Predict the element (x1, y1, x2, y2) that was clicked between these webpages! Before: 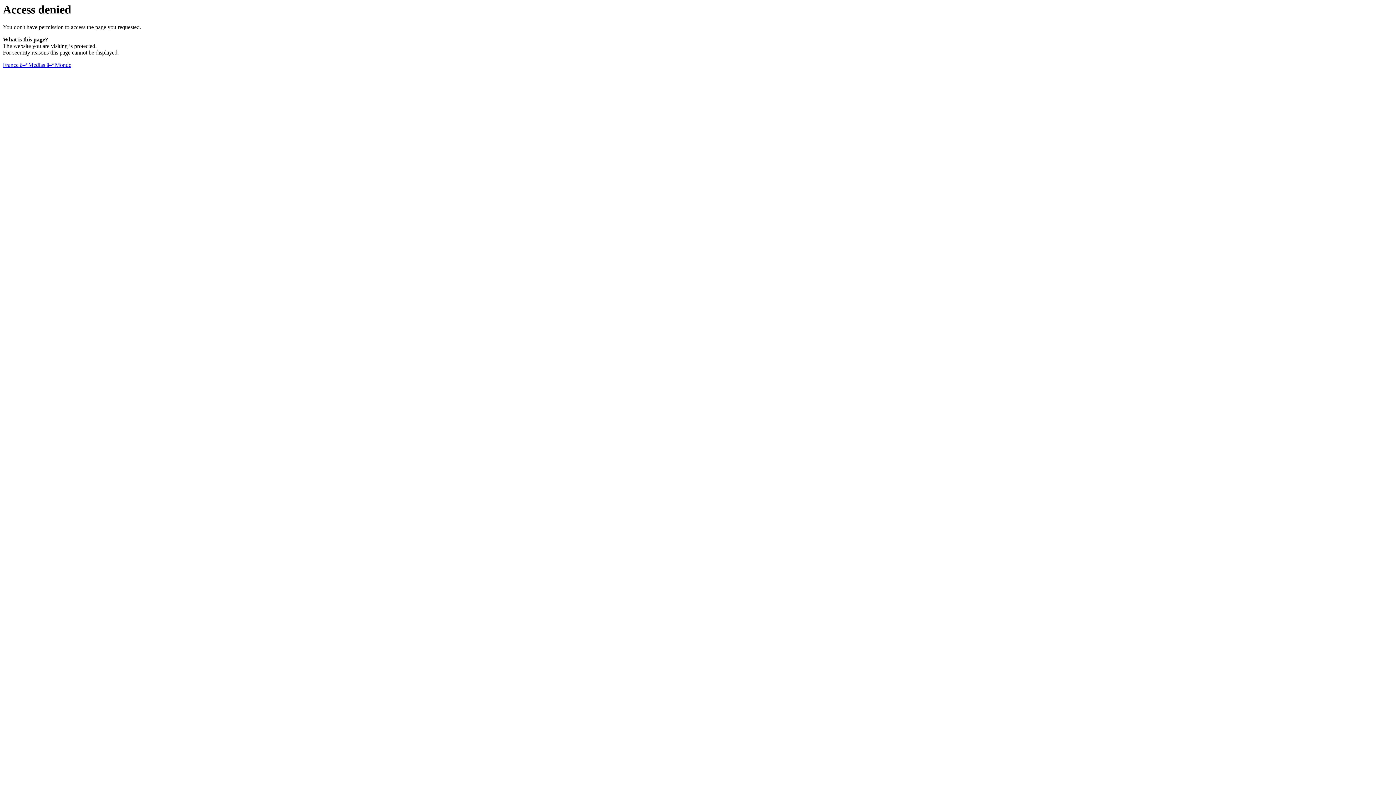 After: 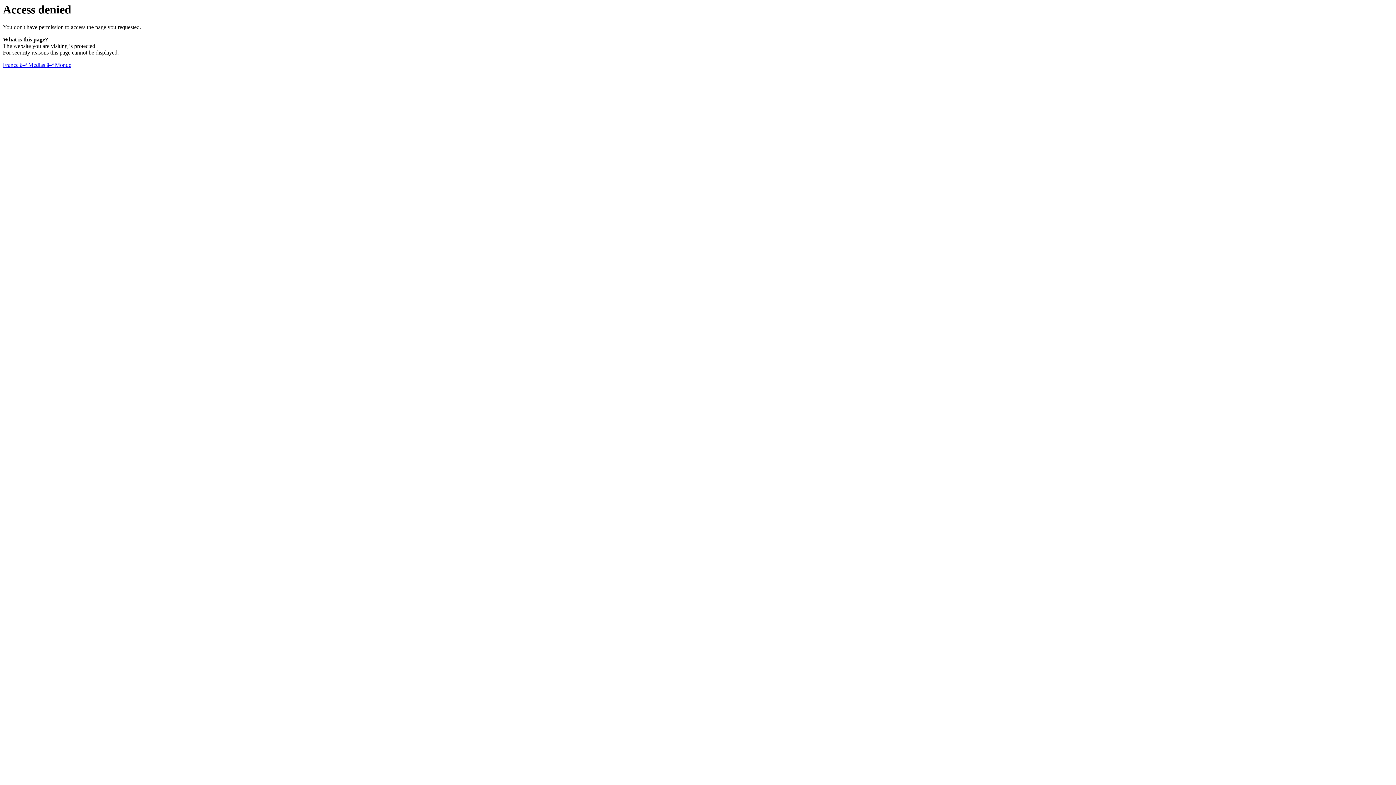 Action: label: France â–ª Medias â–ª Monde bbox: (2, 61, 71, 68)